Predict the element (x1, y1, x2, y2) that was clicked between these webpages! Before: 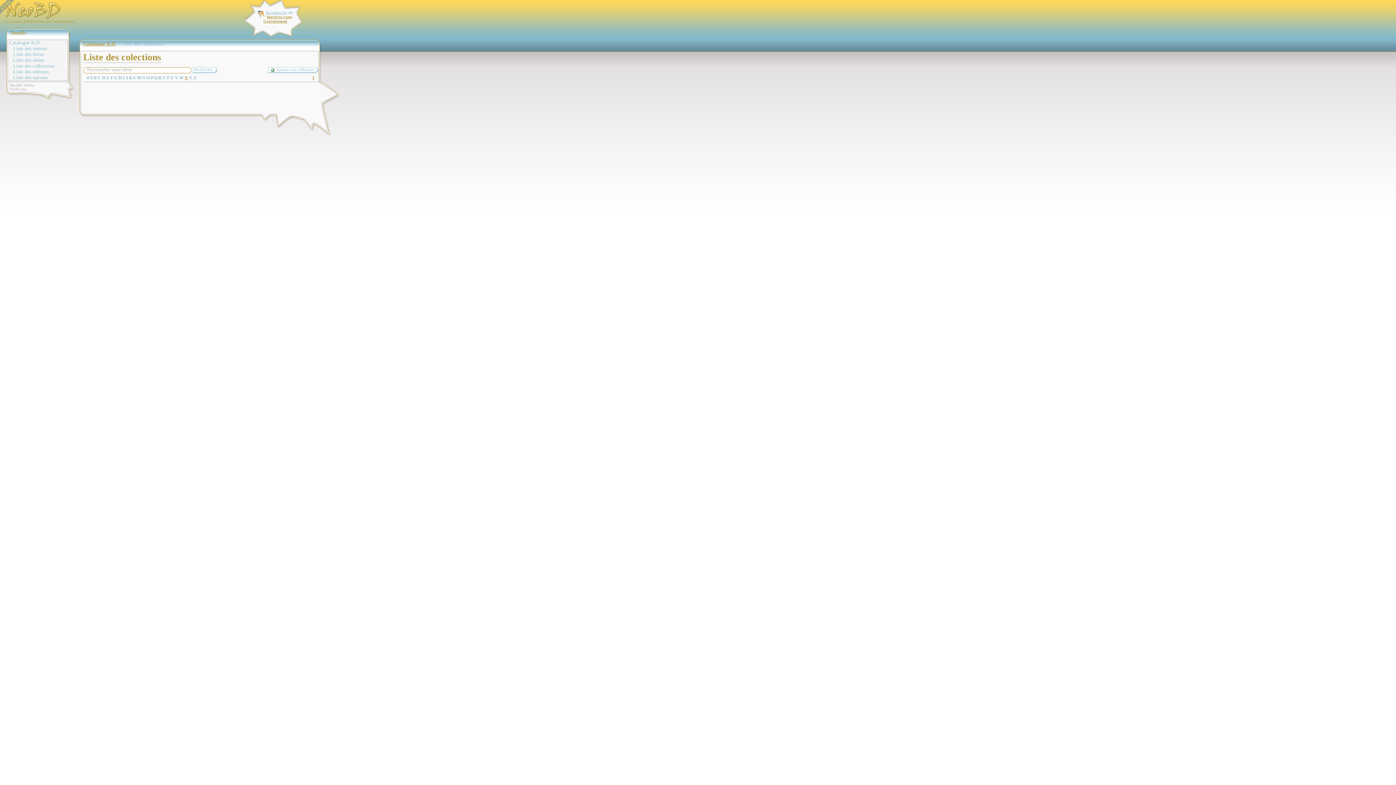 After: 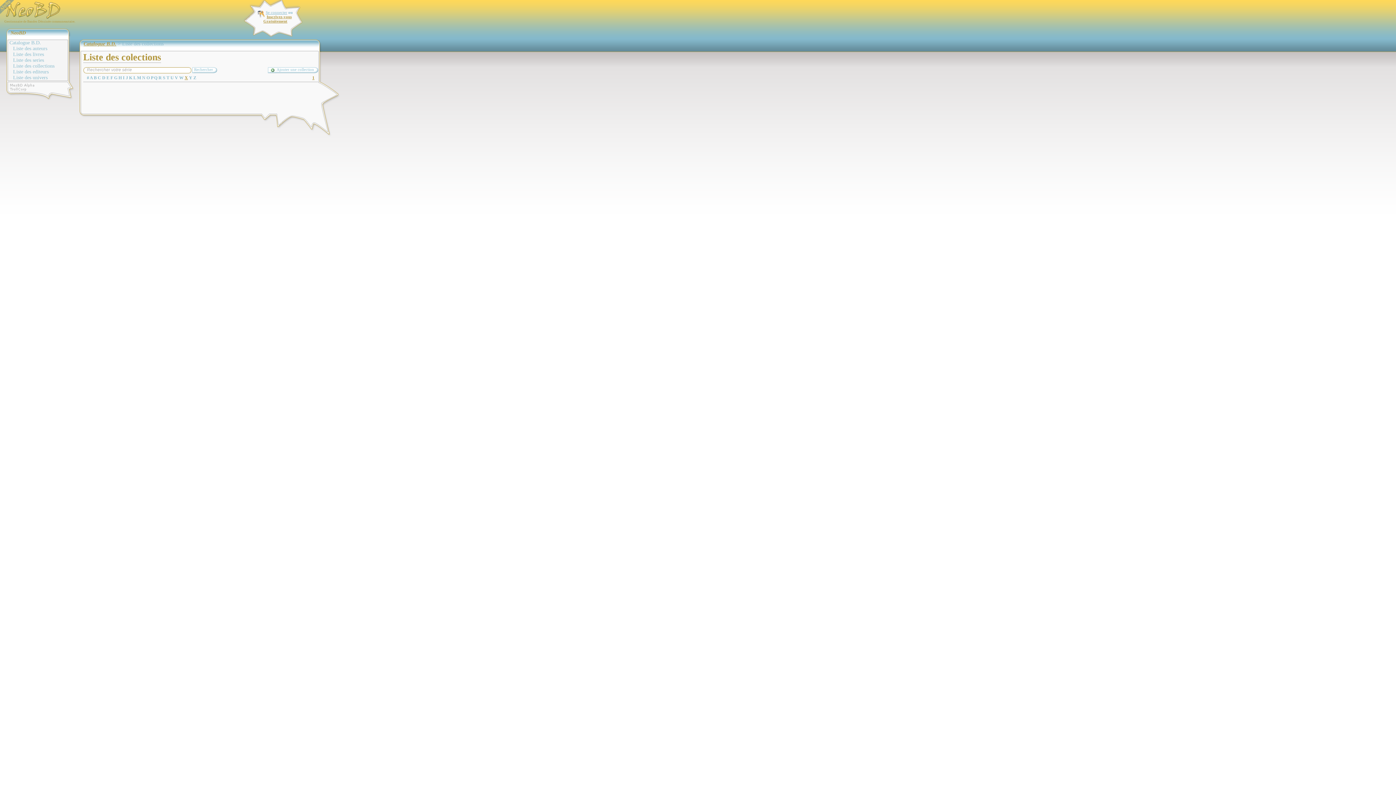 Action: label: X bbox: (184, 75, 188, 80)